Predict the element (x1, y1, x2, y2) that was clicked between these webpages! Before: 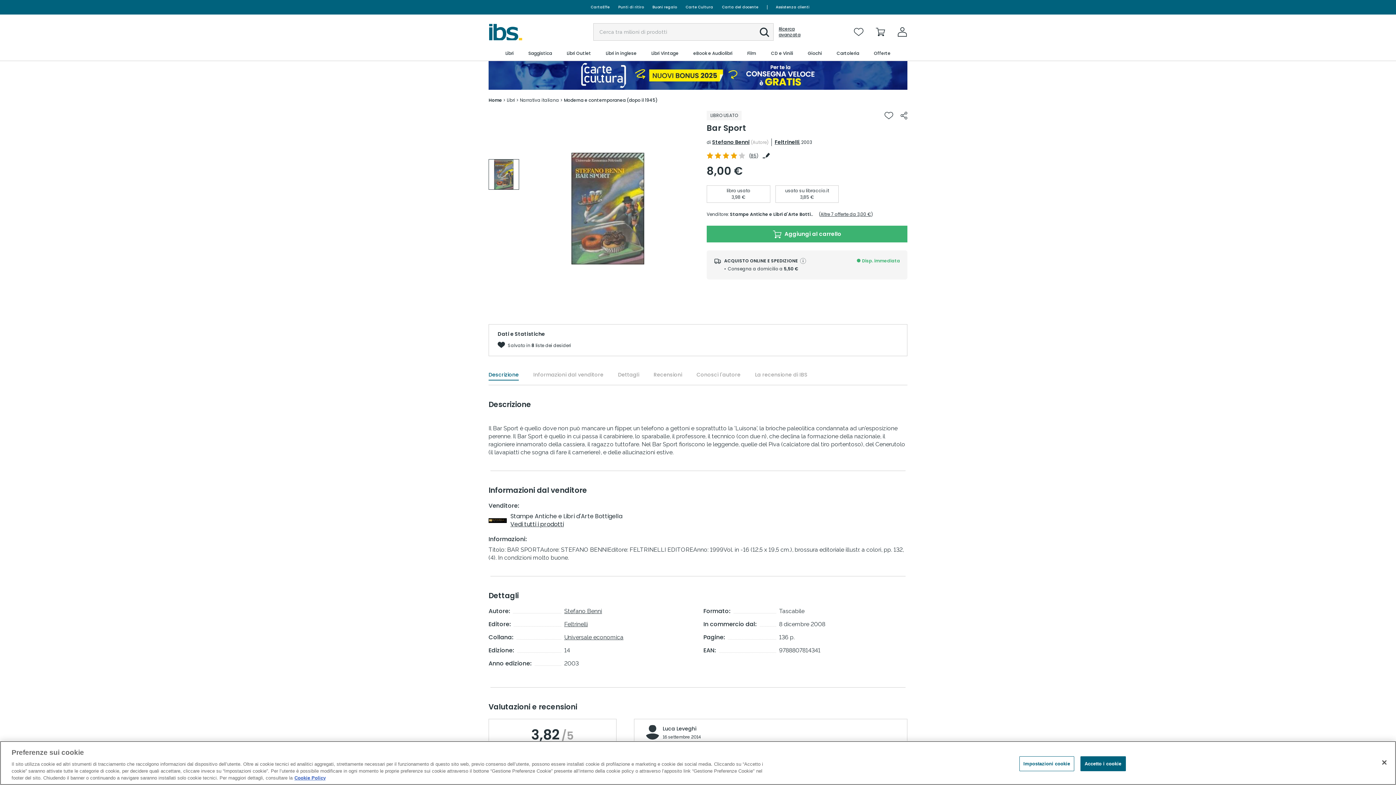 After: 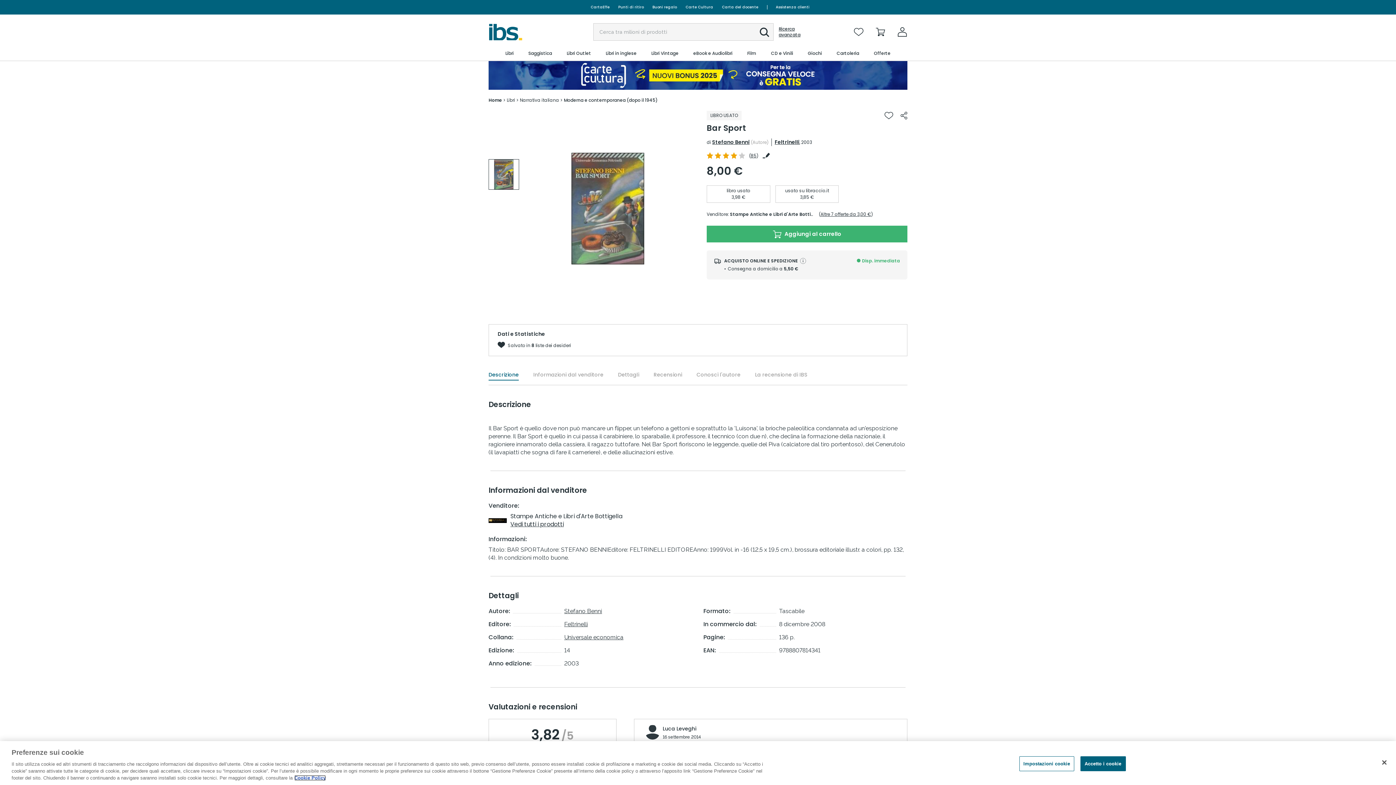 Action: bbox: (294, 775, 325, 781) label: Cookie Policy, apre in una nuova scheda